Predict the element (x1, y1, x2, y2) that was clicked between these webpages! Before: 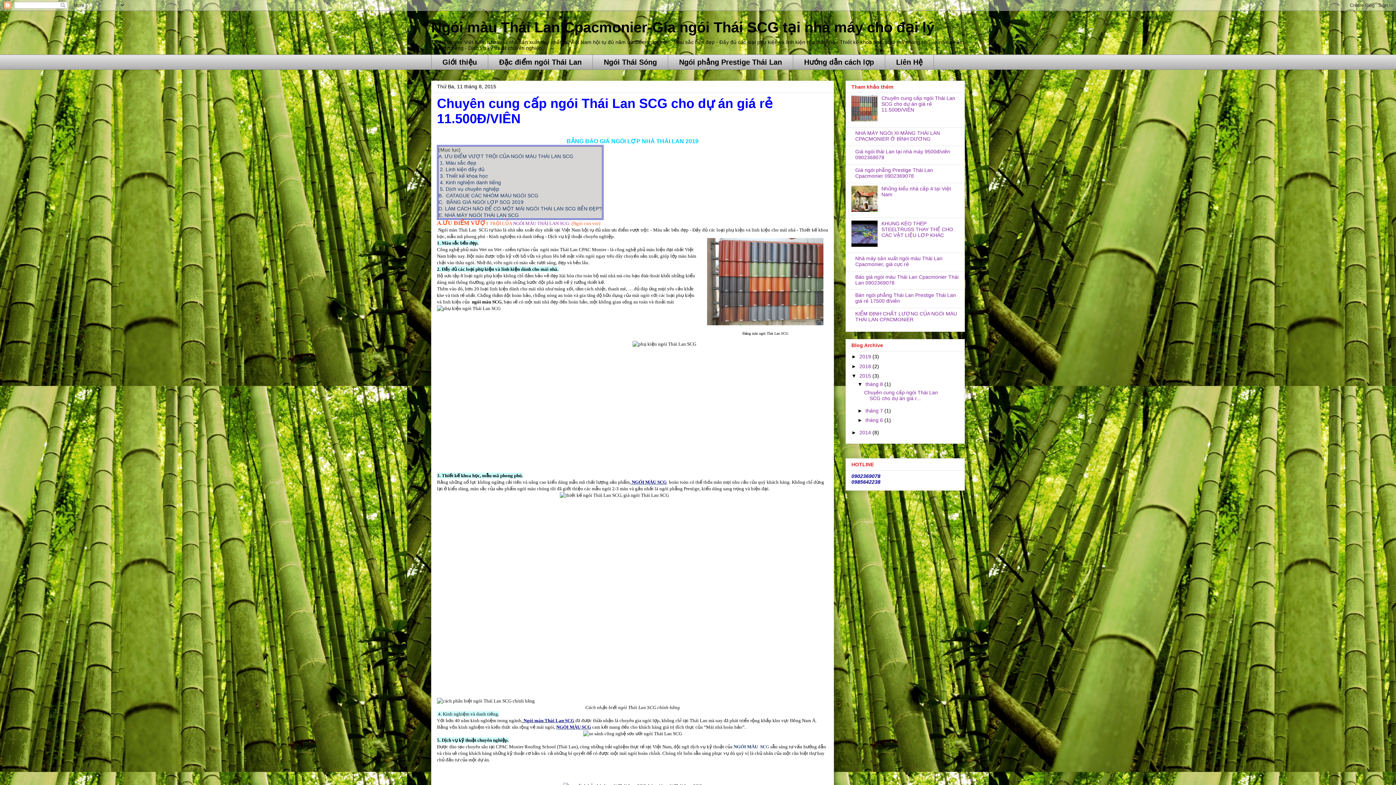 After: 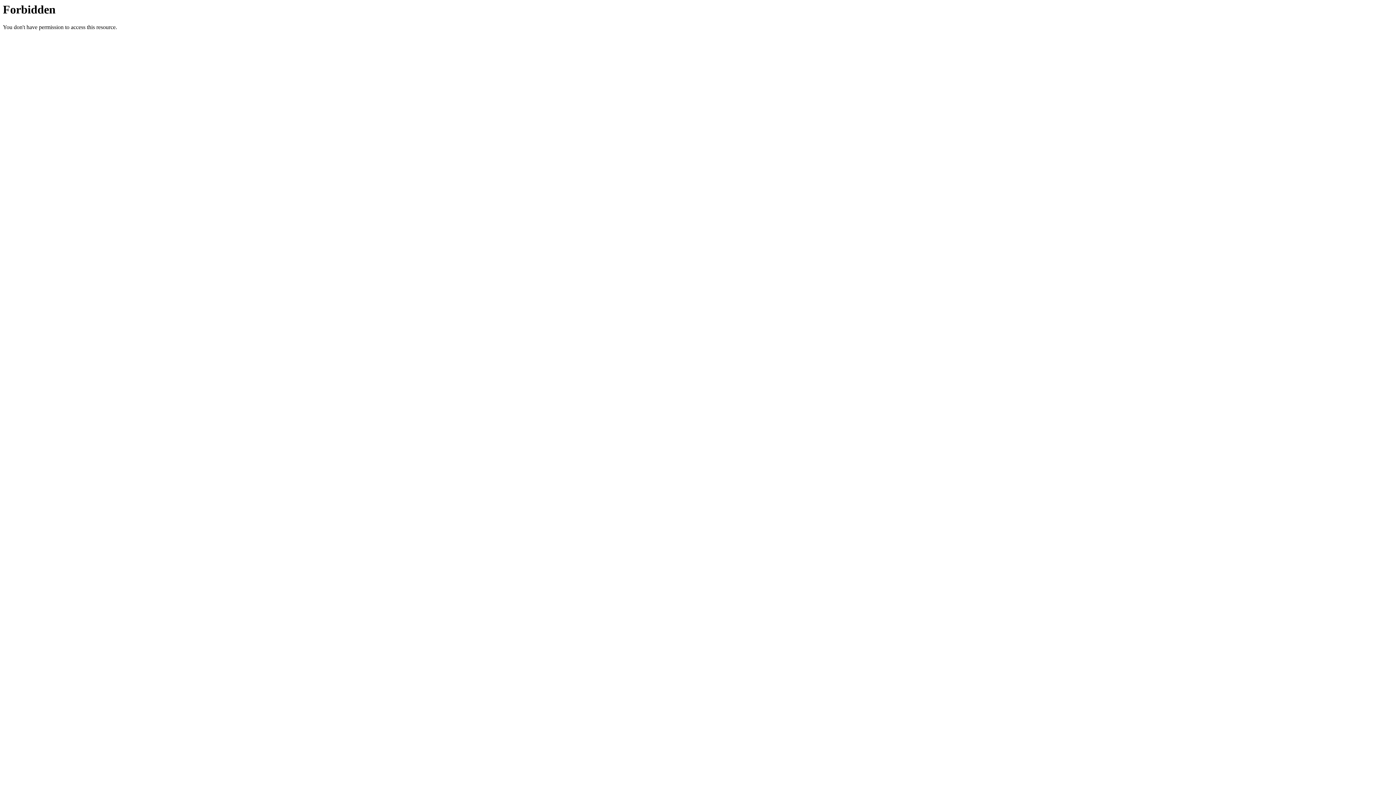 Action: label:  5. Dịch vụ chuyên nghiệp bbox: (438, 186, 499, 192)